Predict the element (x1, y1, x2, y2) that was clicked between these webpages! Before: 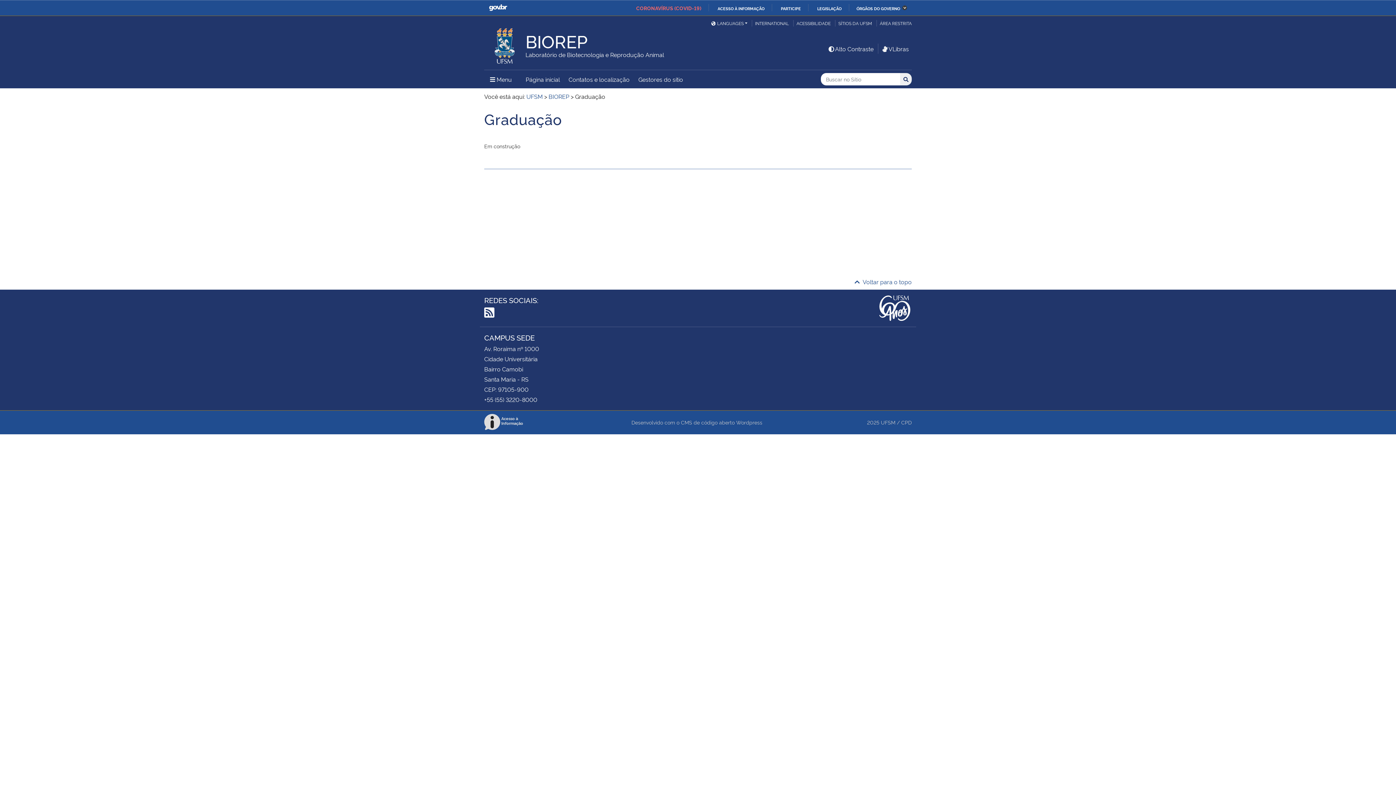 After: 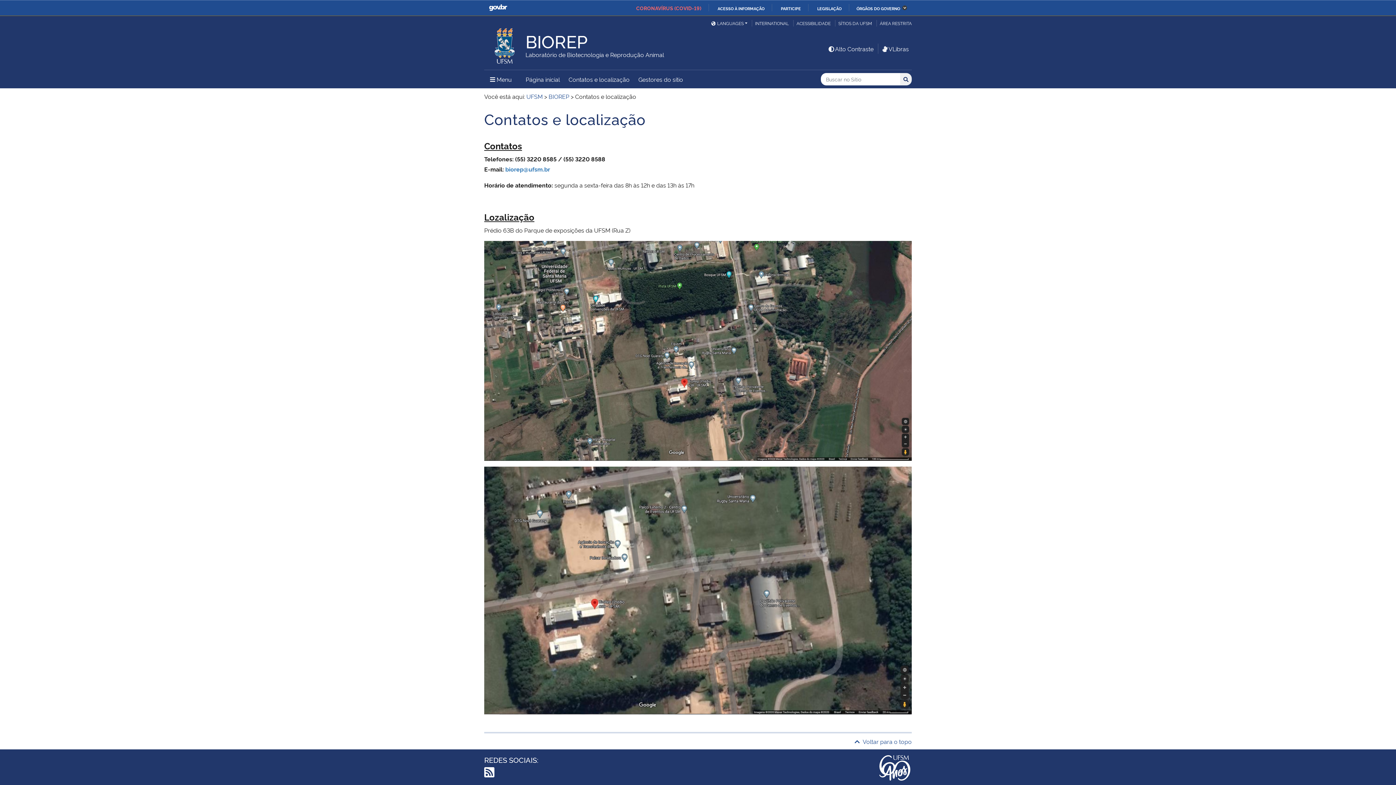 Action: label: Contatos e localização bbox: (565, 70, 633, 87)